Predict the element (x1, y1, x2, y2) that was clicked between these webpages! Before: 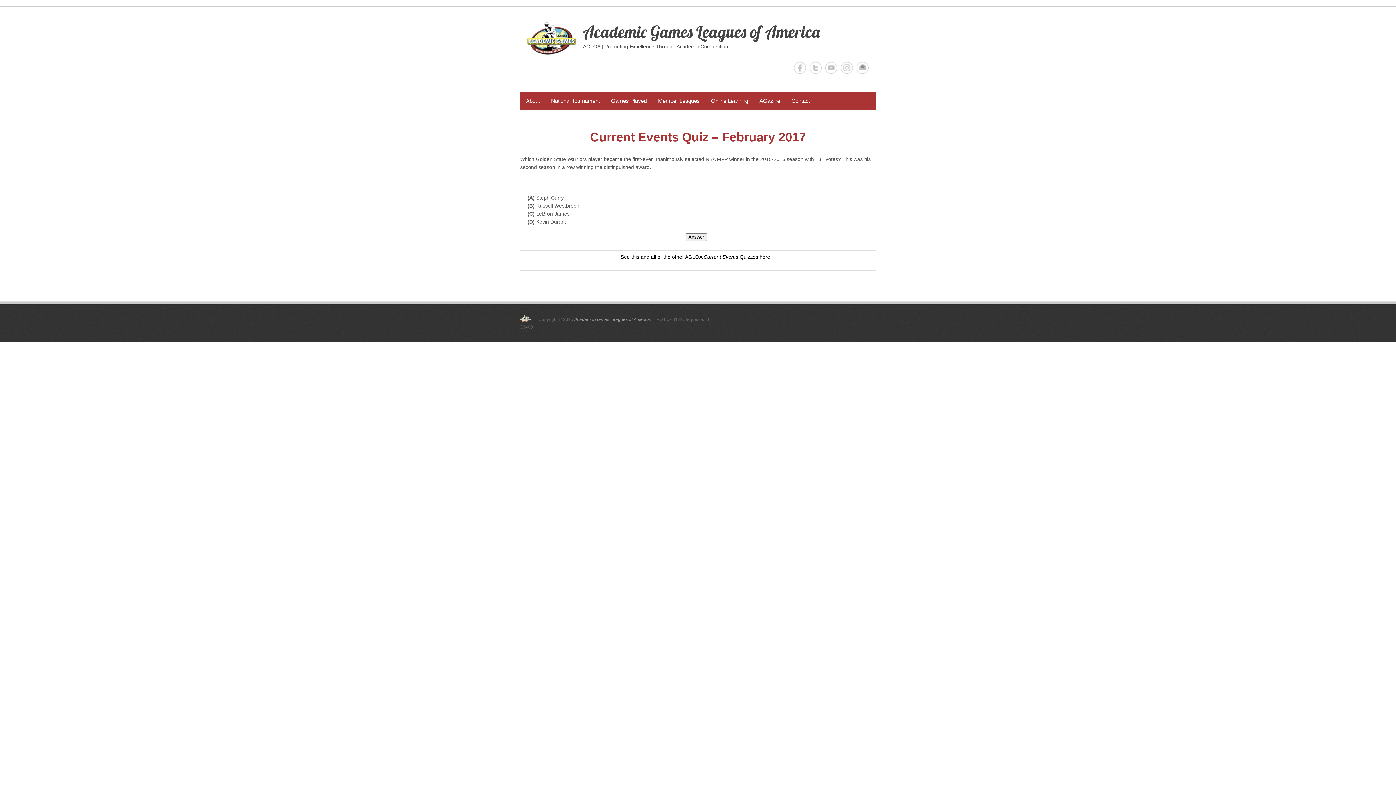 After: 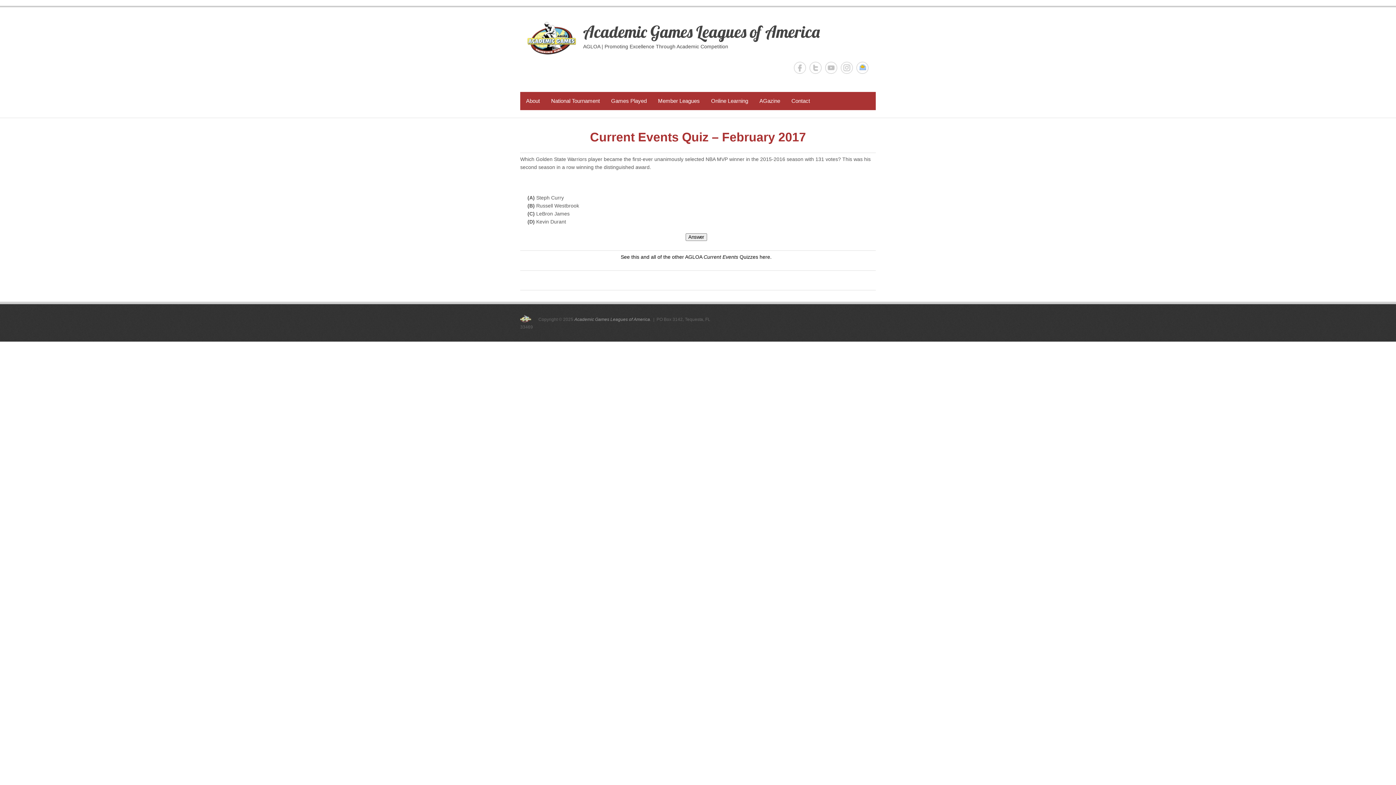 Action: bbox: (856, 61, 868, 73) label: Academic Games Leagues of America Email